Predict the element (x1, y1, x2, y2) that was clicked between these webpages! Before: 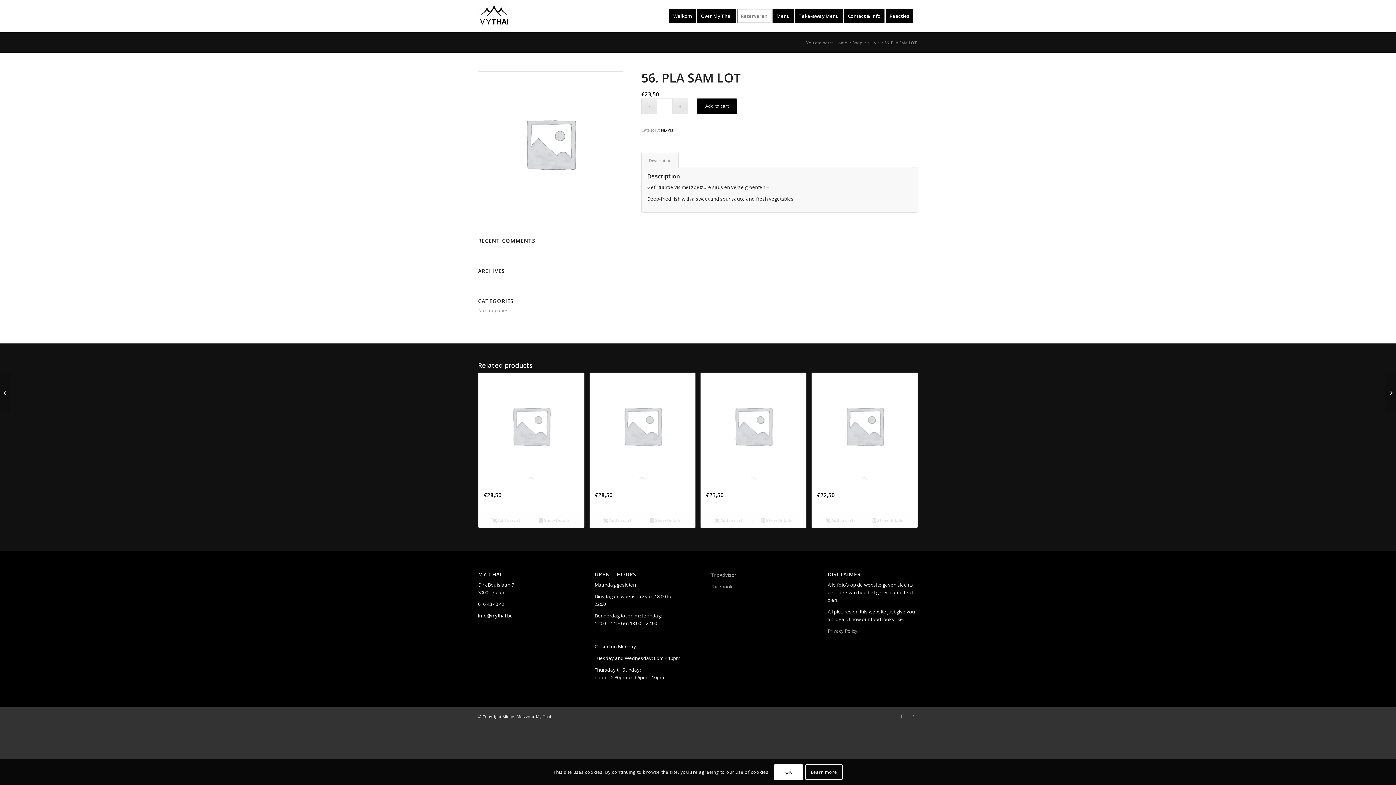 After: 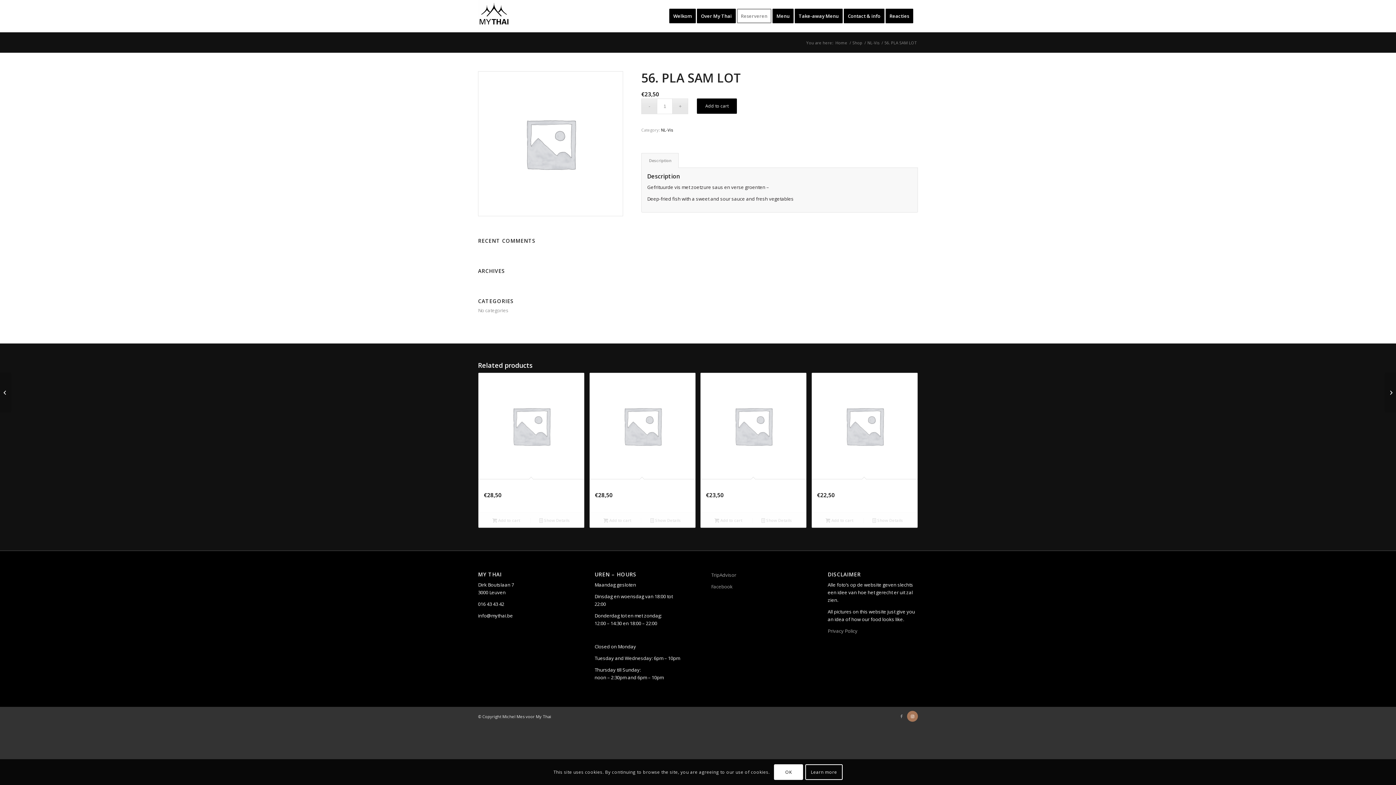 Action: bbox: (907, 711, 918, 722) label: Link to Instagram